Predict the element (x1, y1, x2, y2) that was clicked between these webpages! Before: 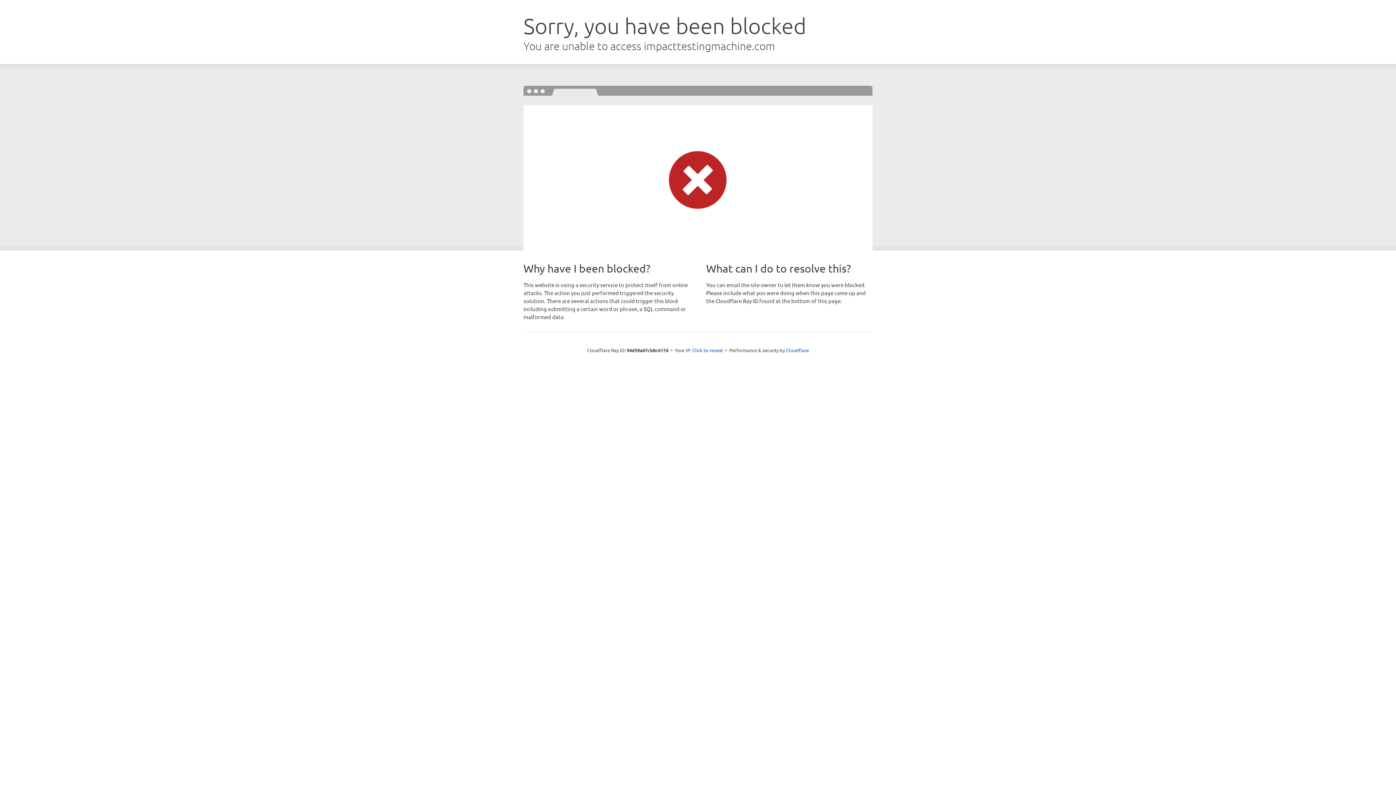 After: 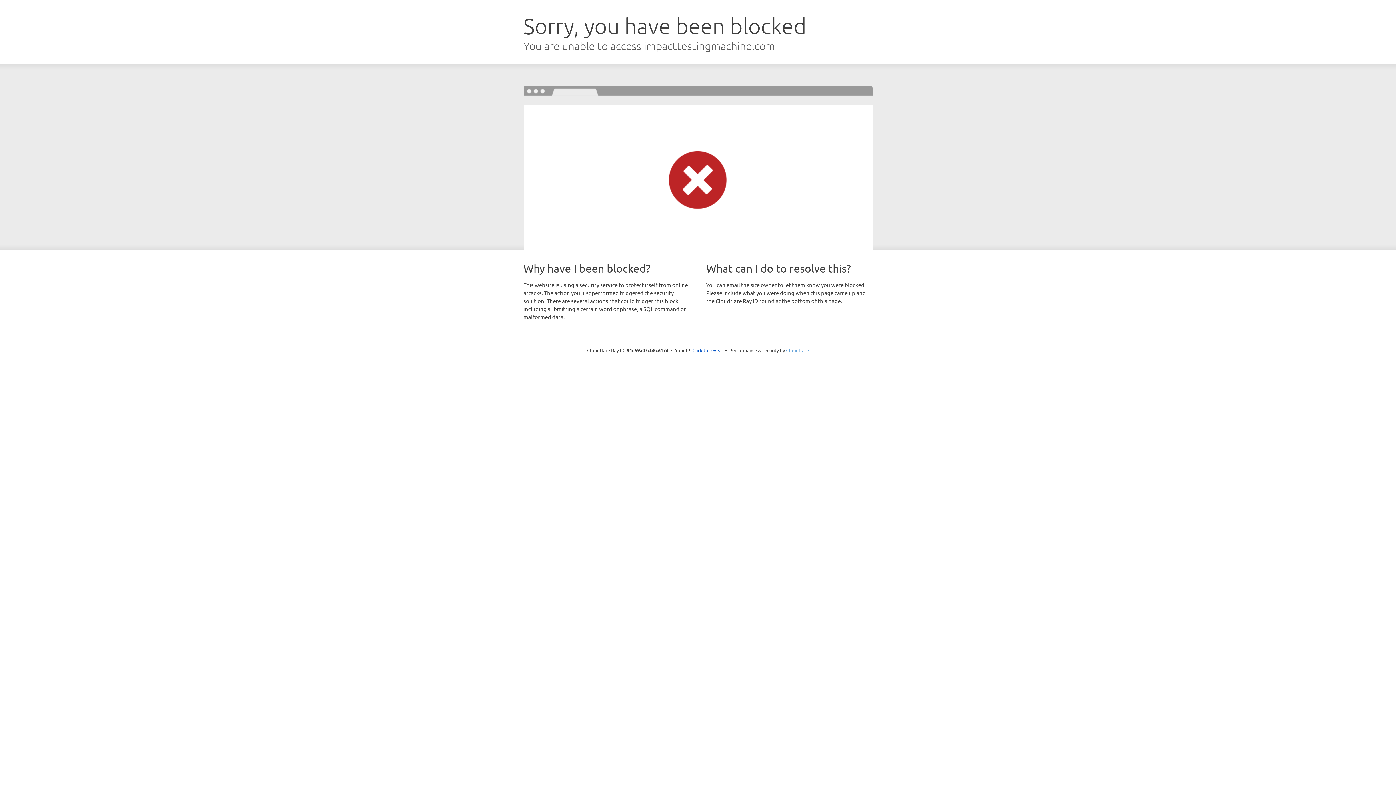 Action: label: Cloudflare bbox: (786, 347, 809, 353)